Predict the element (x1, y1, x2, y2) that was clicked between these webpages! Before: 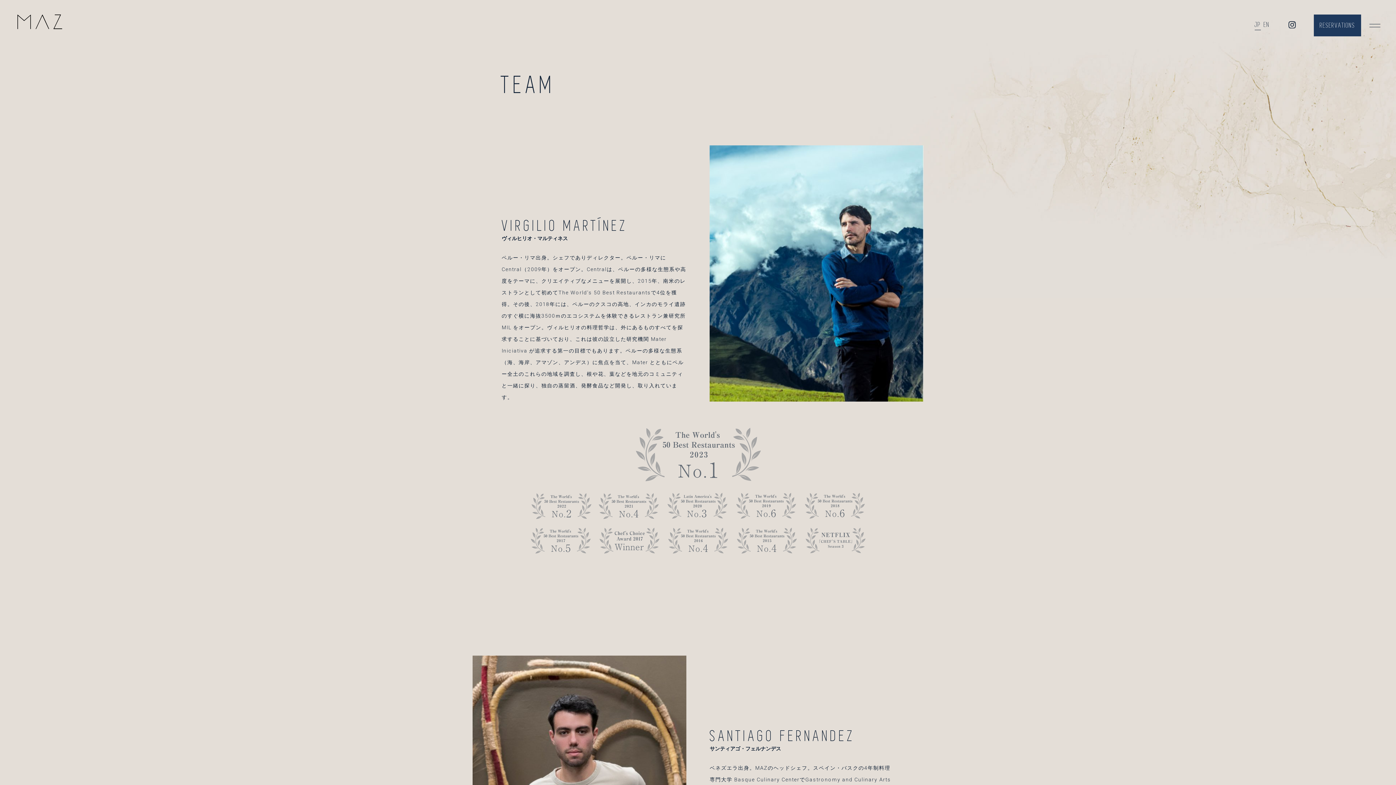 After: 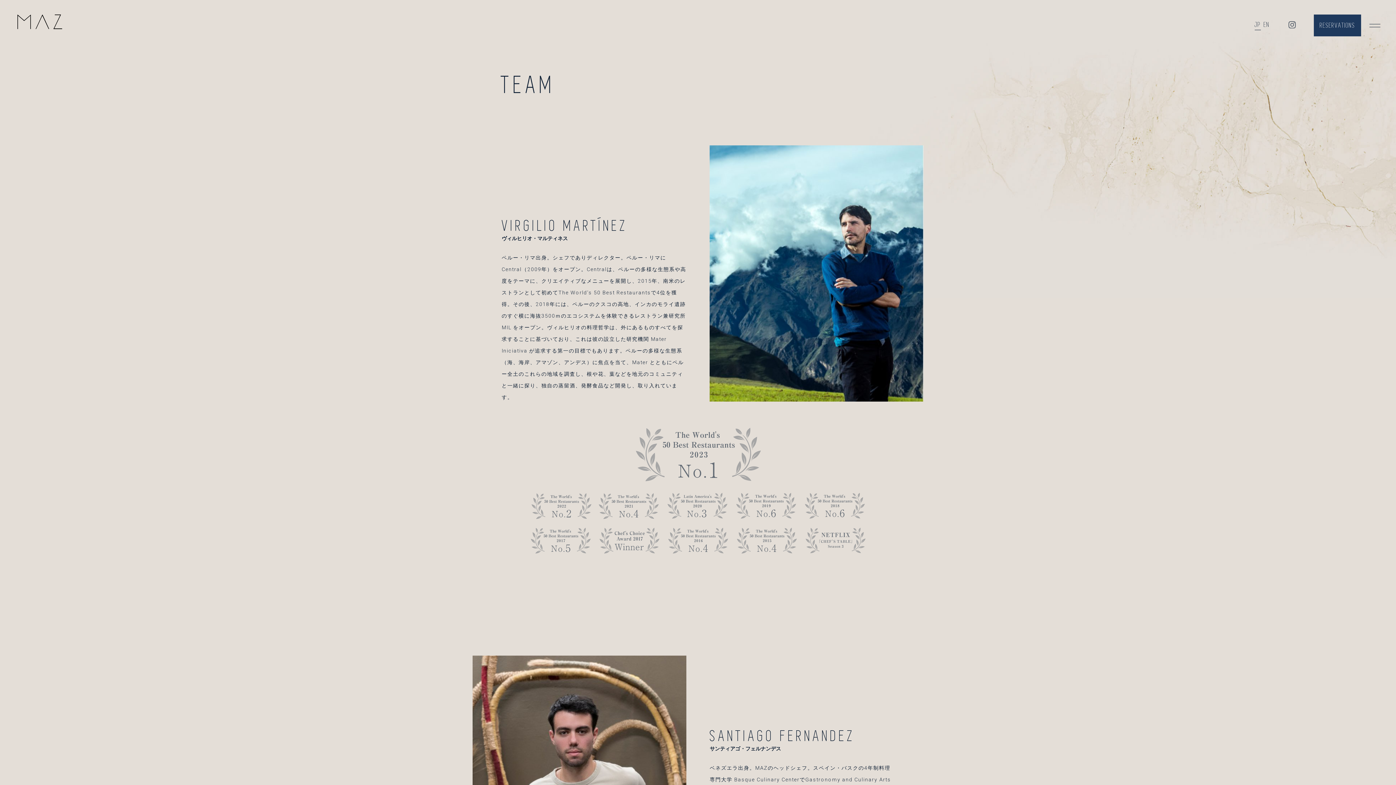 Action: bbox: (1288, 21, 1296, 28)